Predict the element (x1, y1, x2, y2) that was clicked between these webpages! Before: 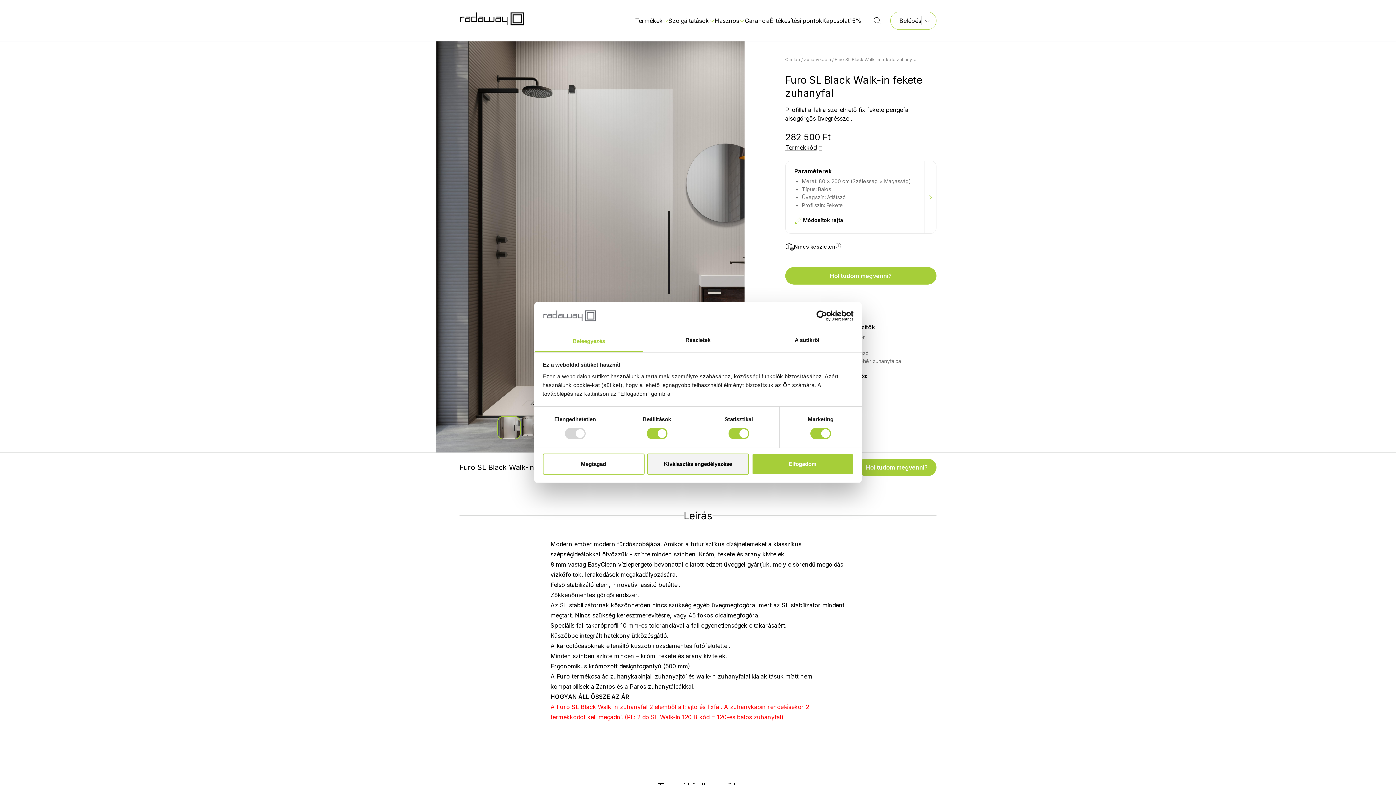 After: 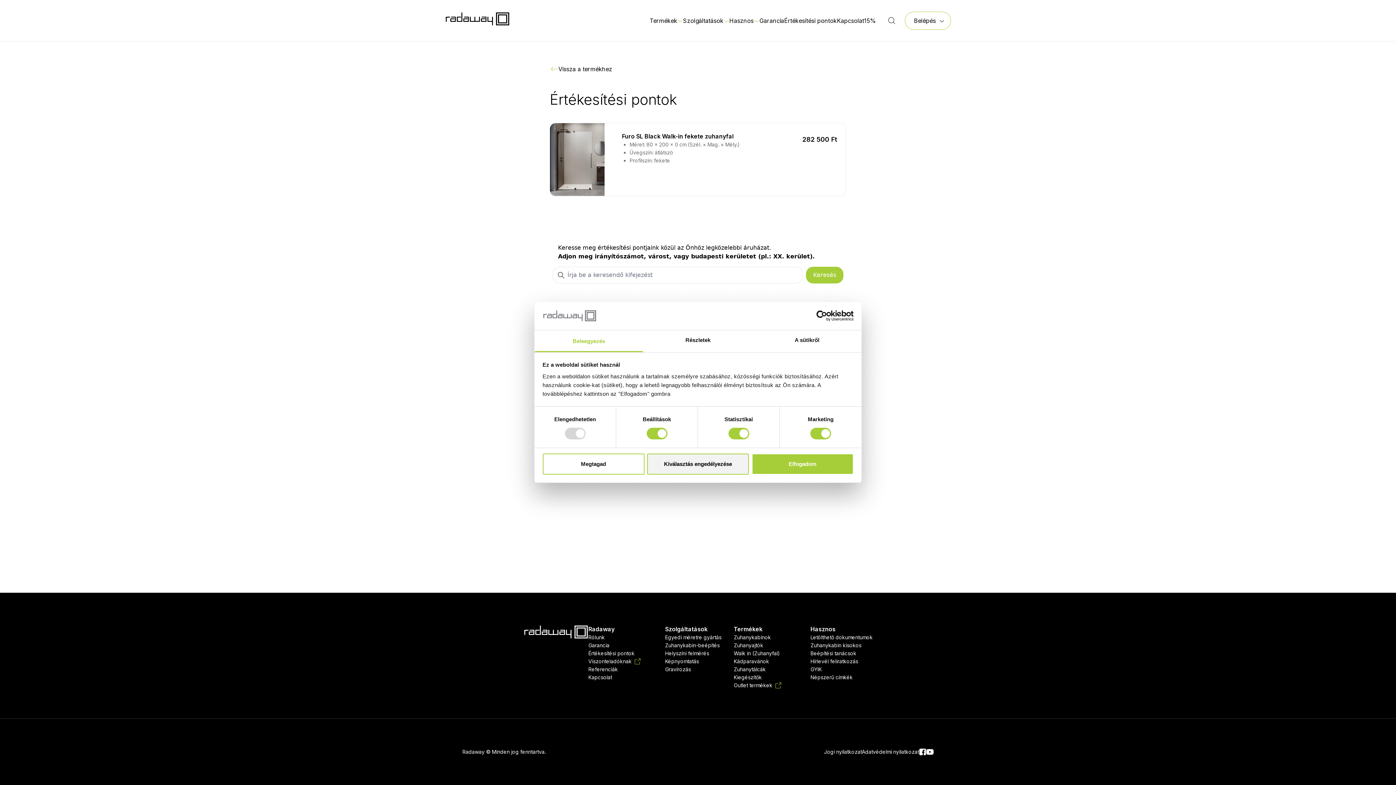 Action: bbox: (785, 267, 936, 284) label: Hol tudom megvenni?